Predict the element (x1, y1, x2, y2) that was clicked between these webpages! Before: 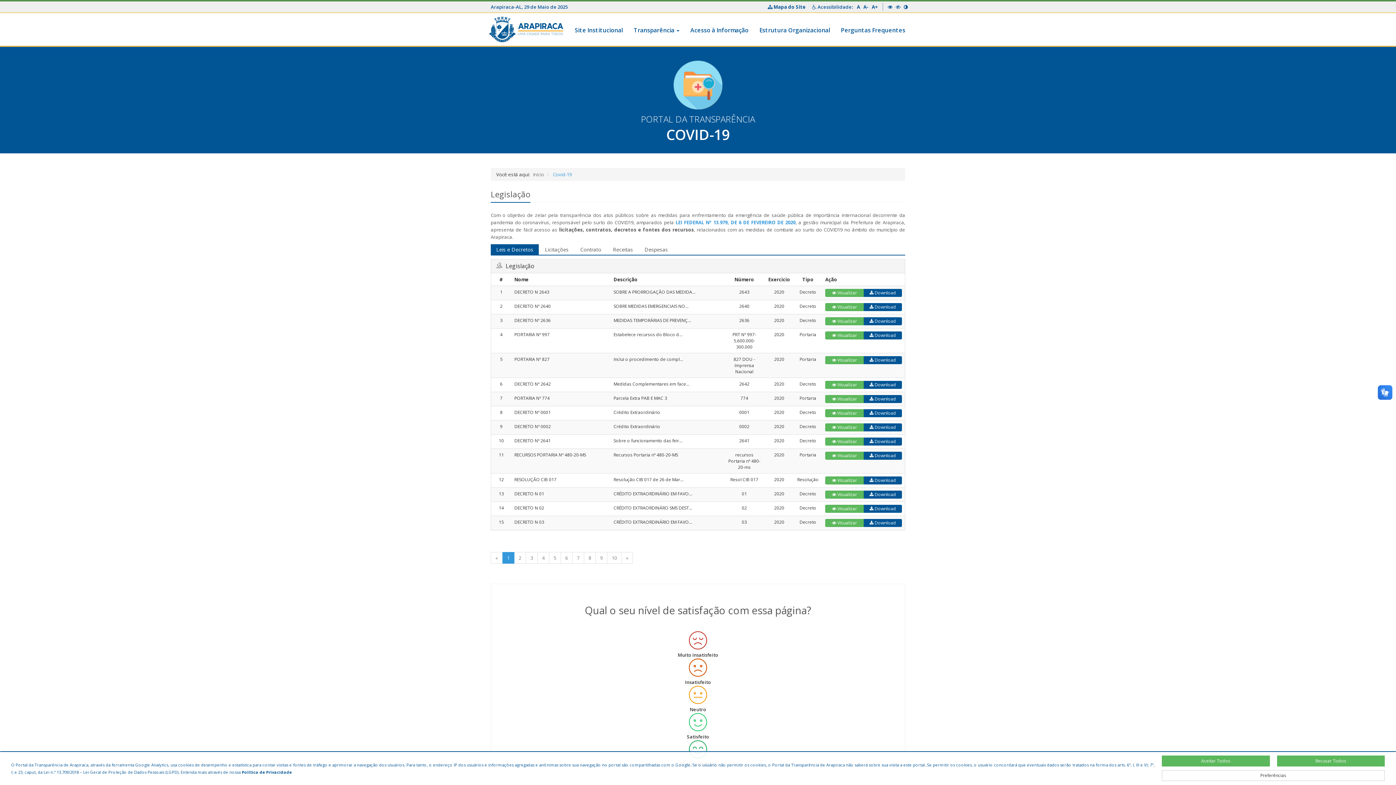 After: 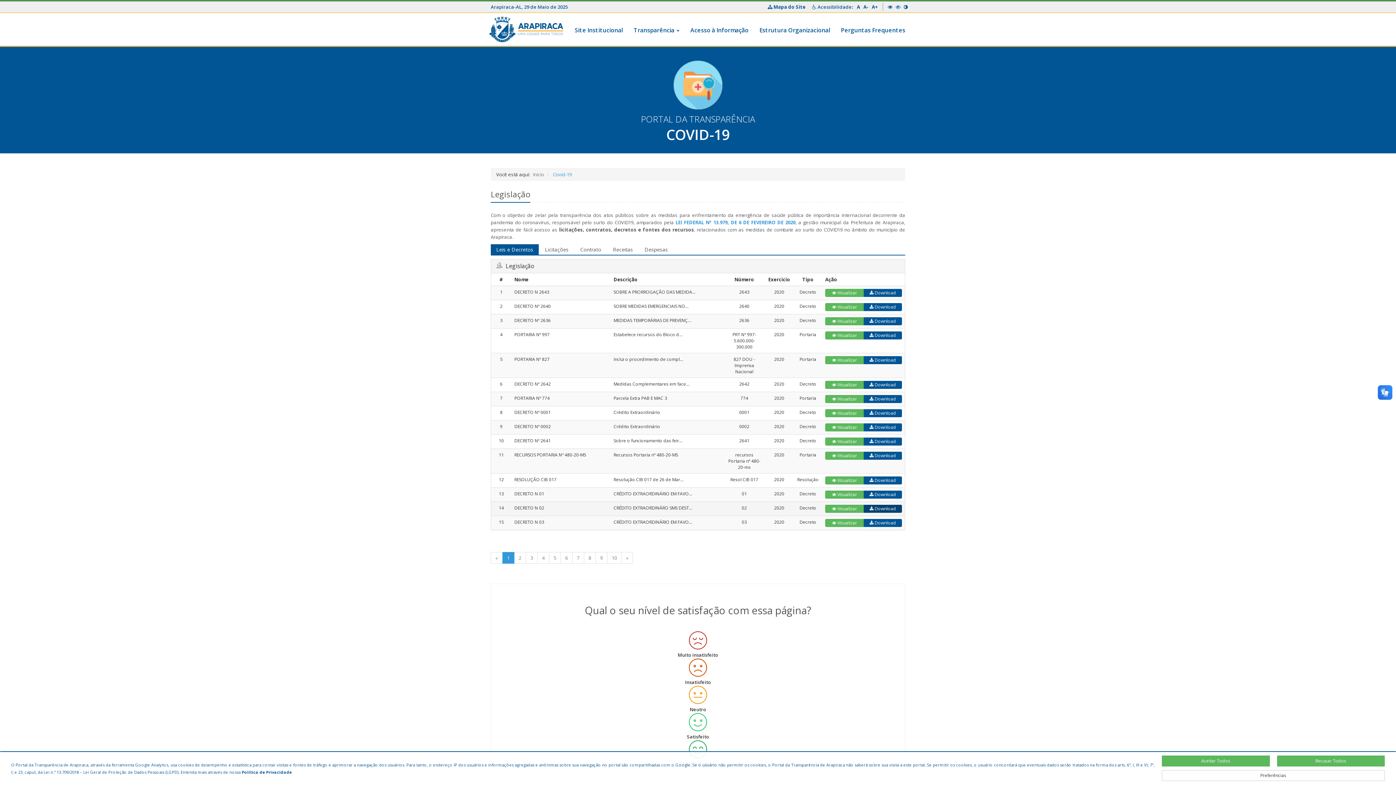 Action: label:  Download bbox: (864, 505, 902, 513)